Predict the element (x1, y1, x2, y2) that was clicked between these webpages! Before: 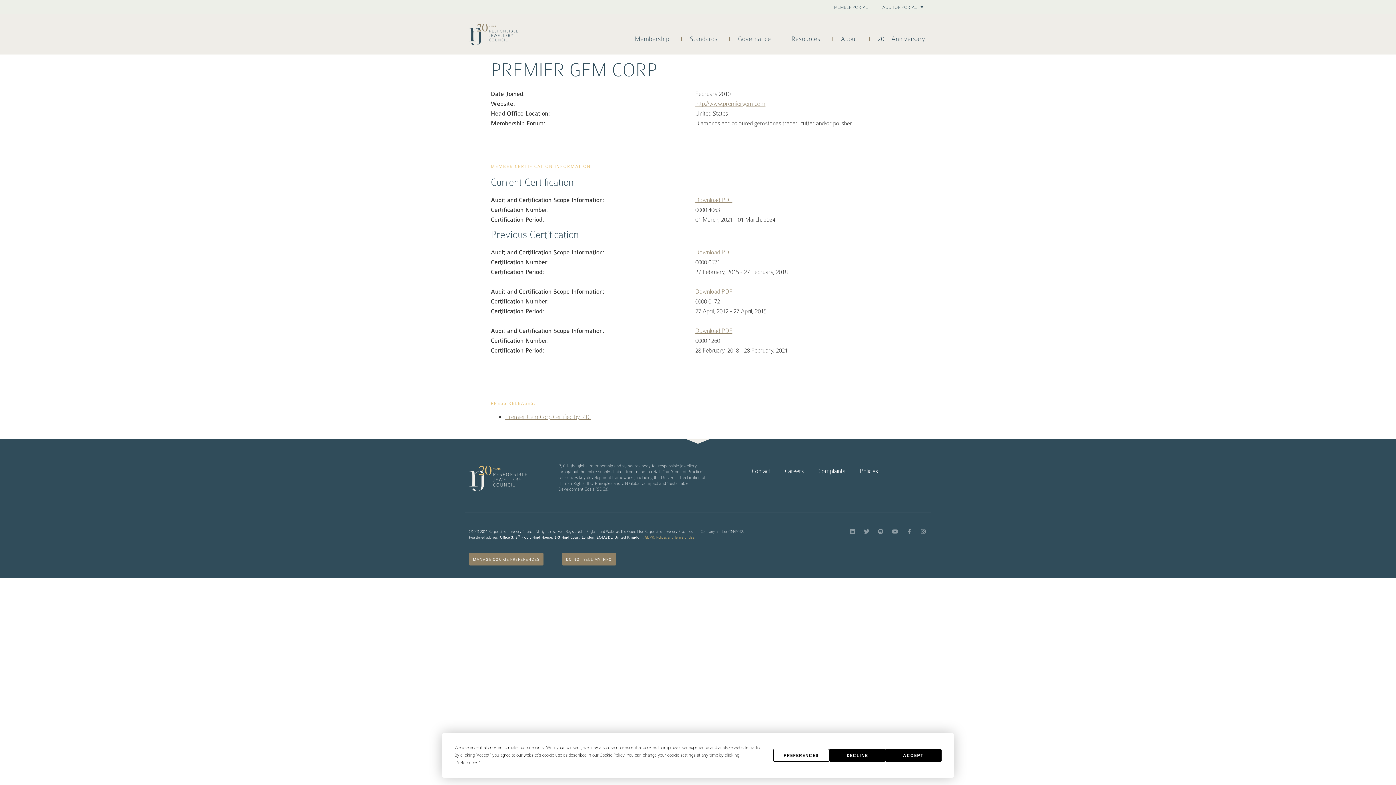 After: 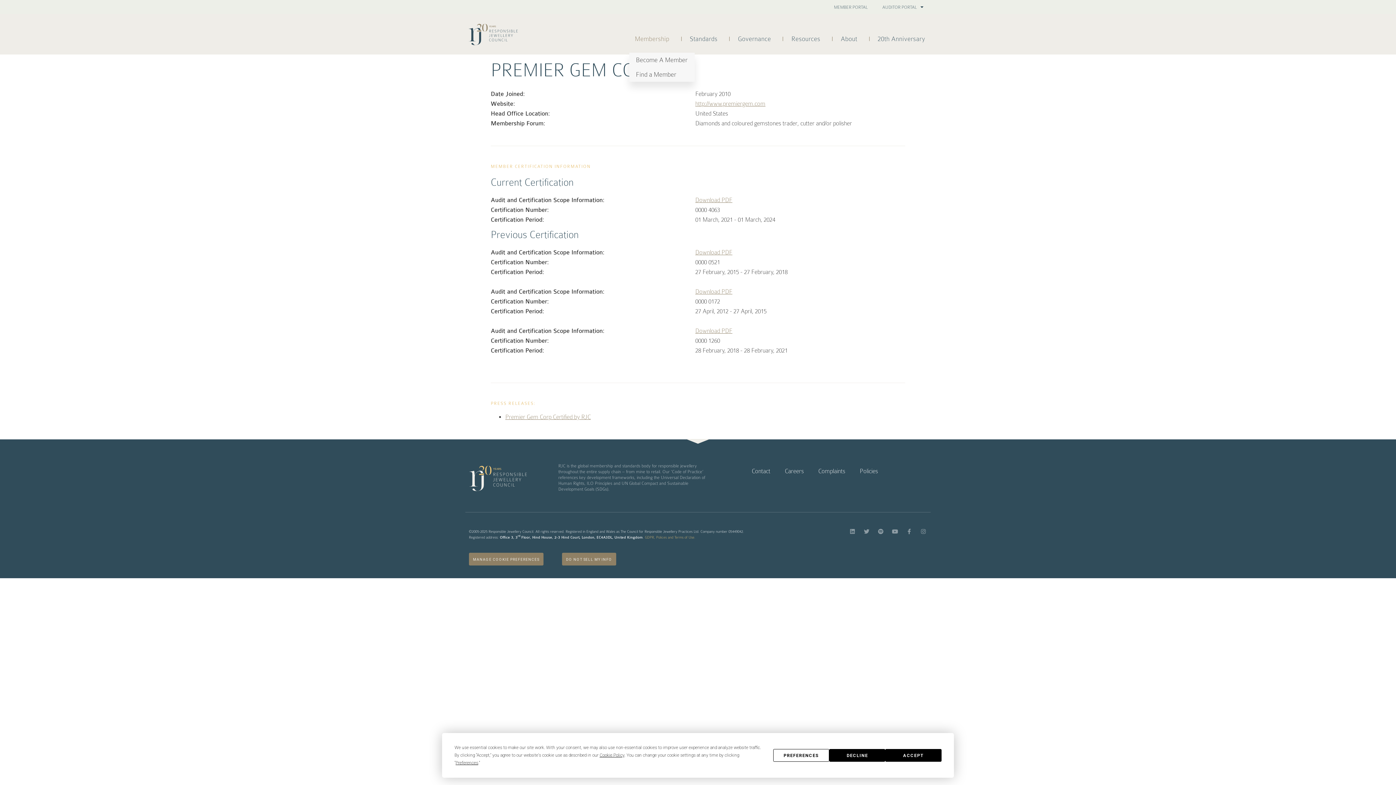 Action: bbox: (629, 30, 678, 47) label: Membership